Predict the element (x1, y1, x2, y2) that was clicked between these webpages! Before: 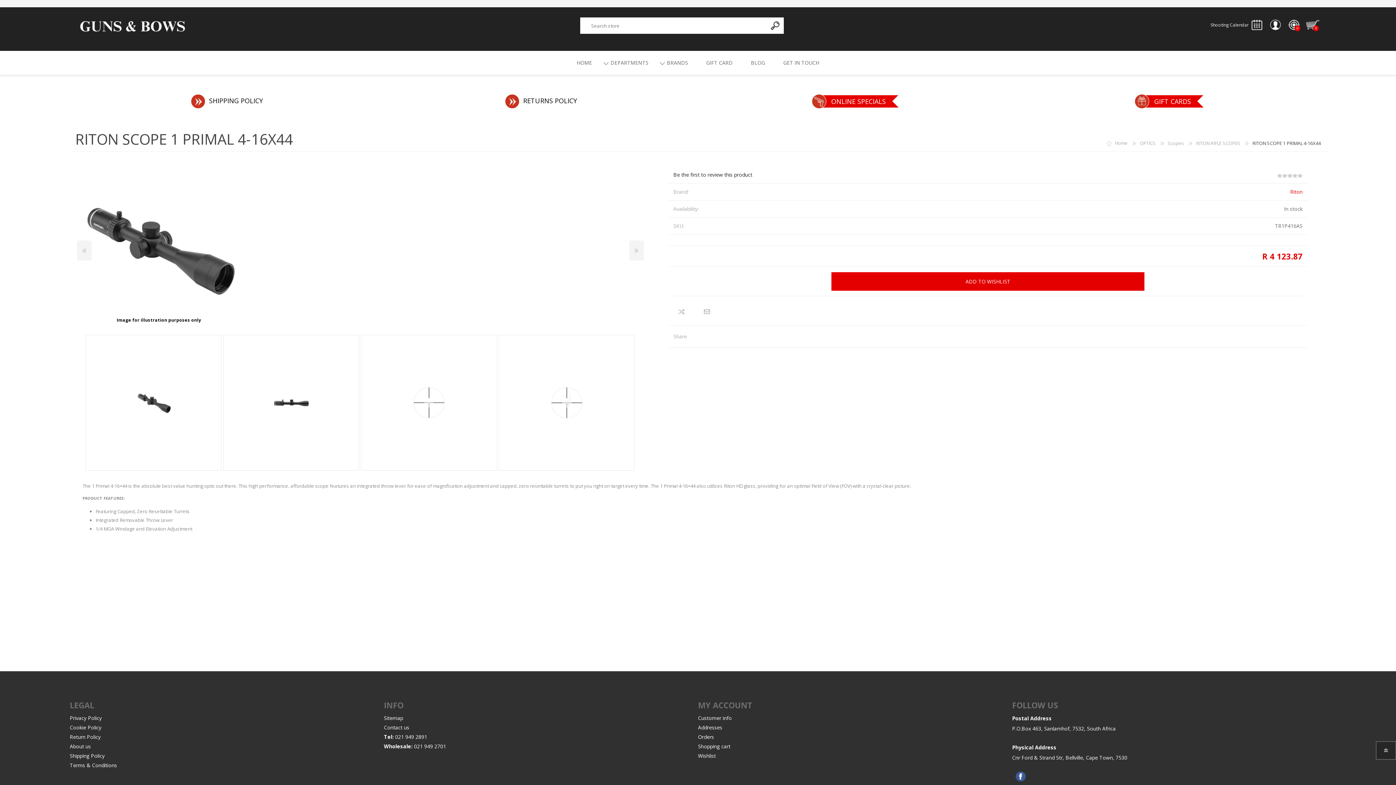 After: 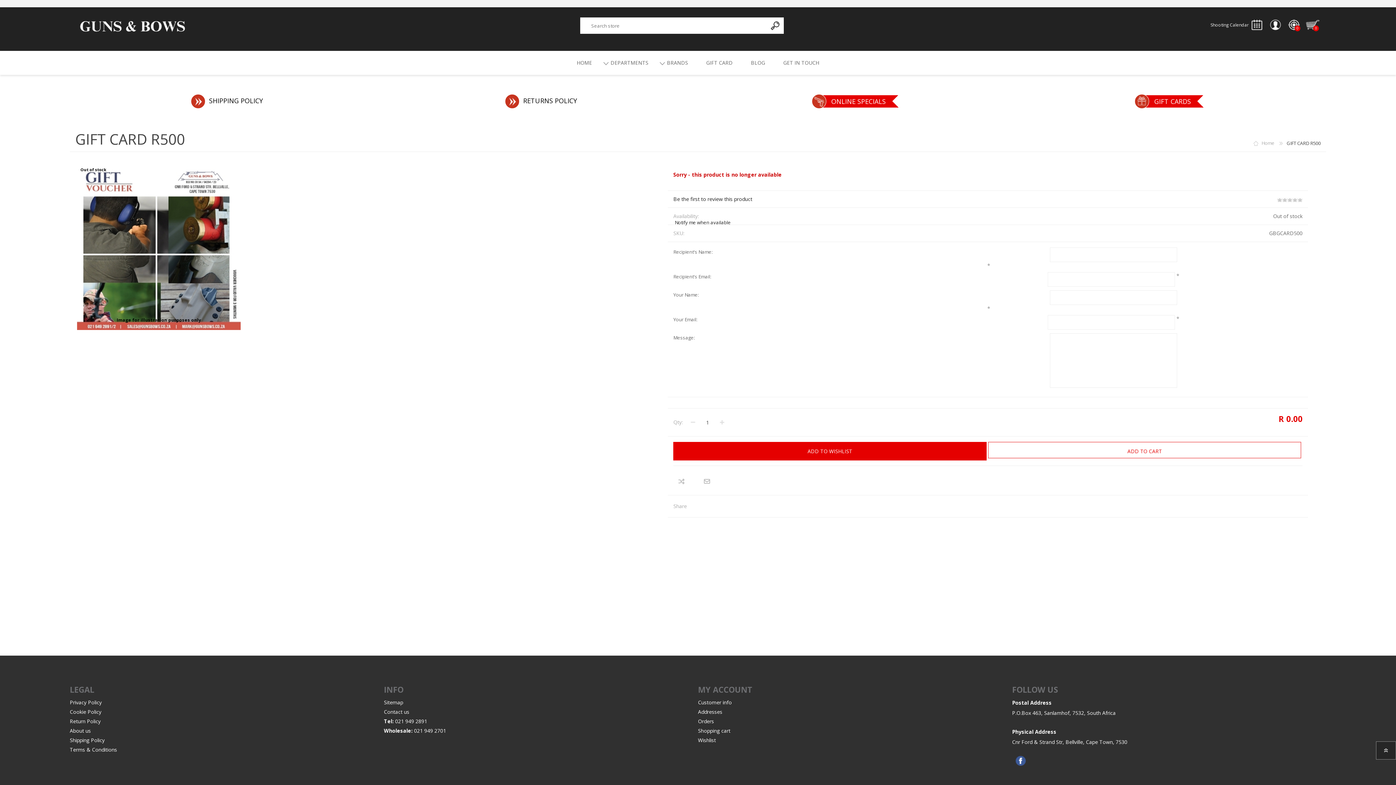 Action: label: GIFT CARD bbox: (697, 50, 742, 74)